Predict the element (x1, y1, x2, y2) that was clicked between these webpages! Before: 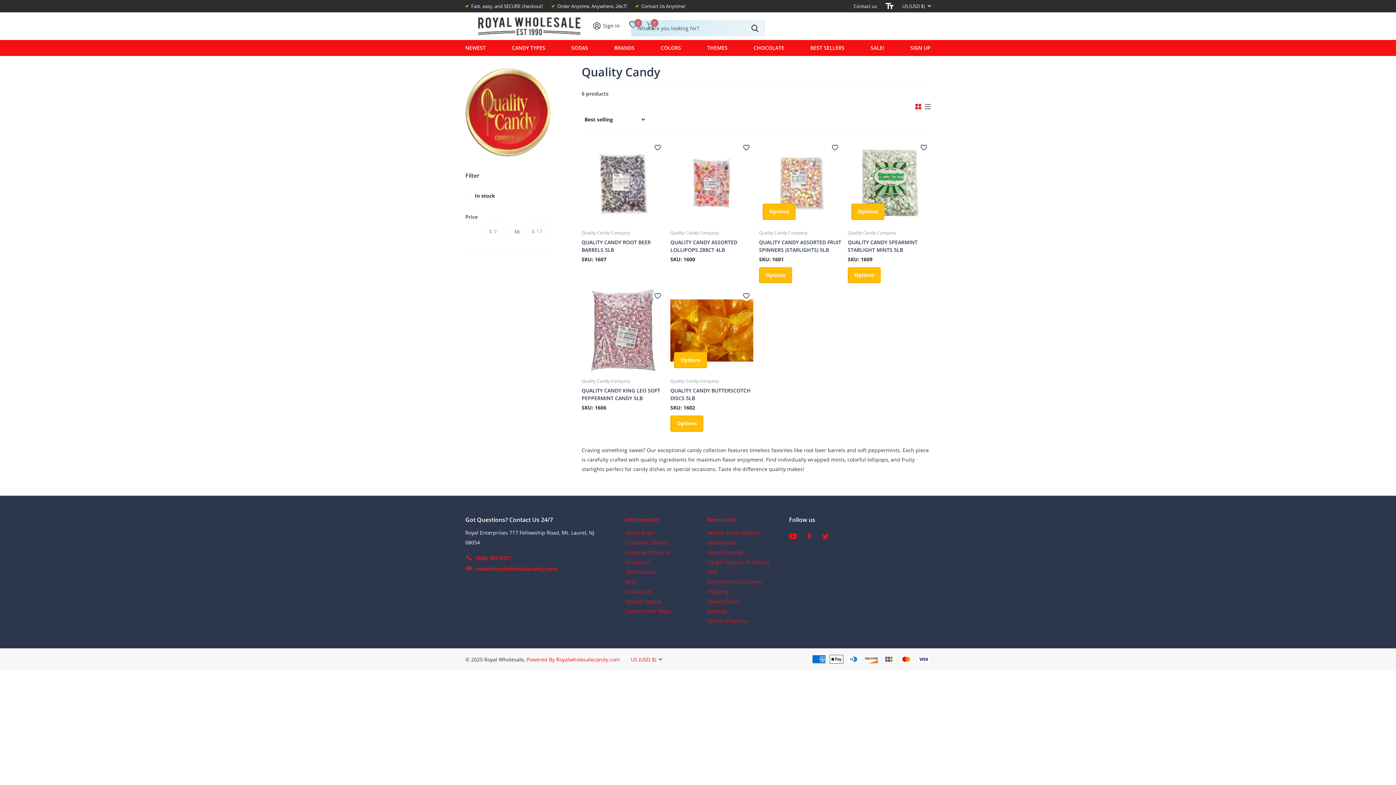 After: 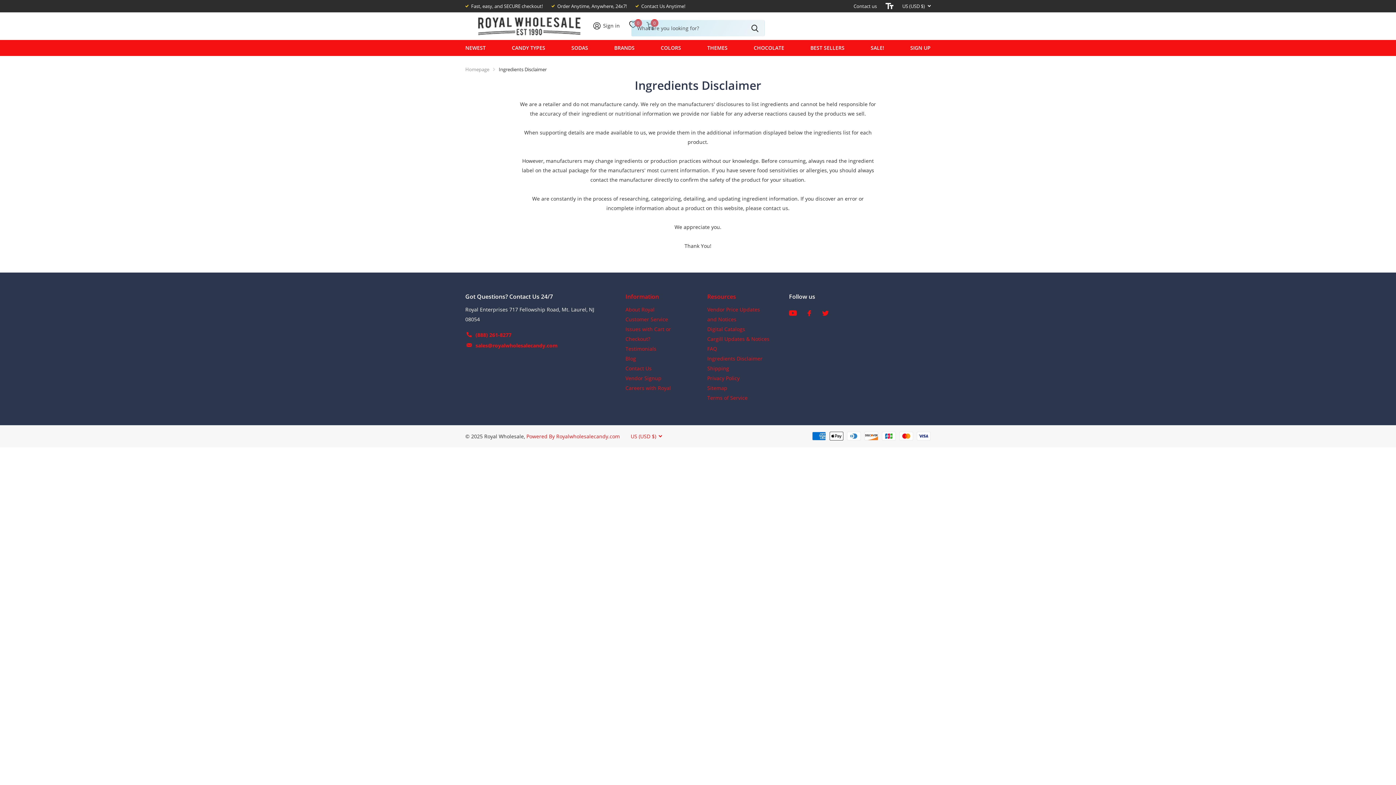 Action: label: Ingredients Disclaimer bbox: (707, 578, 762, 585)